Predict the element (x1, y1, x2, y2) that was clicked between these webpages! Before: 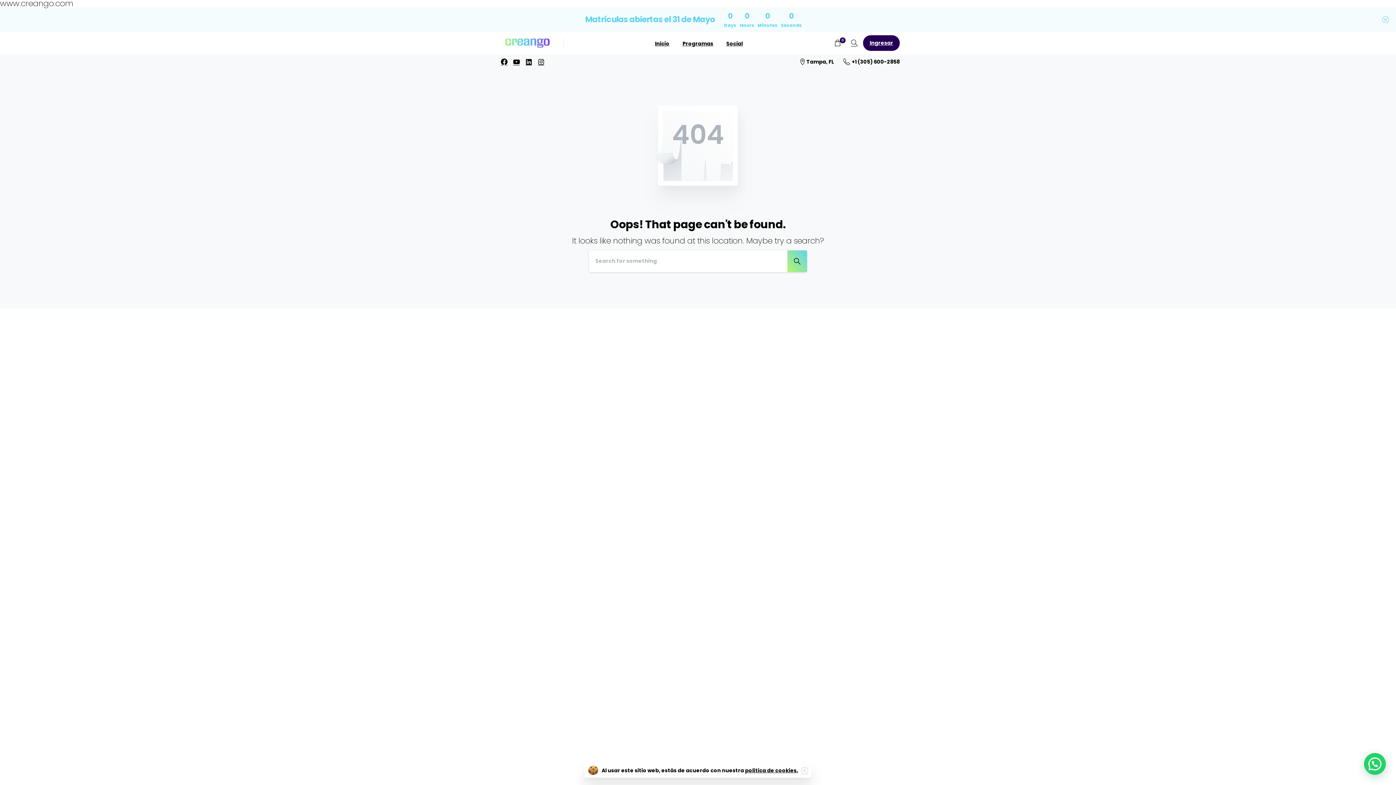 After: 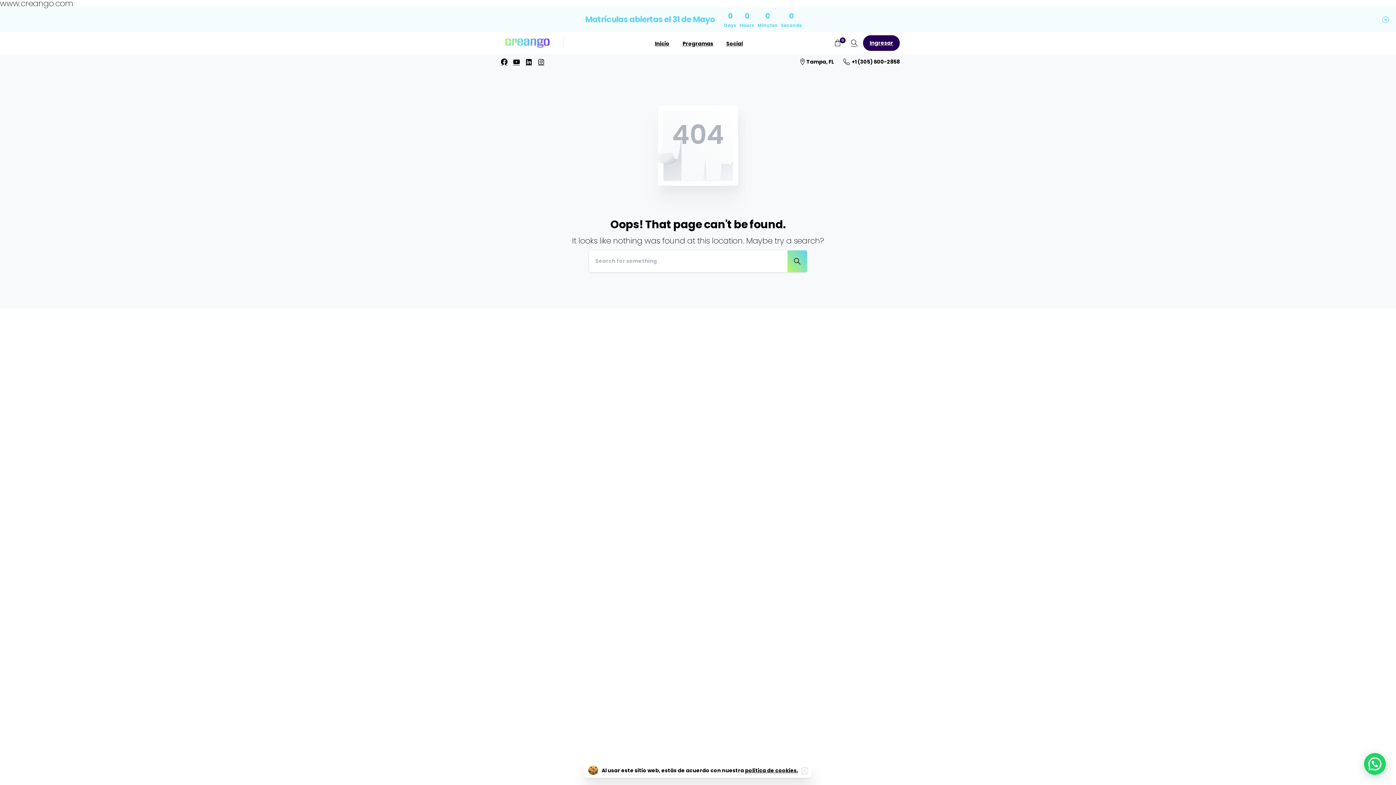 Action: label: pixicon-amex bbox: (904, 764, 921, 776)